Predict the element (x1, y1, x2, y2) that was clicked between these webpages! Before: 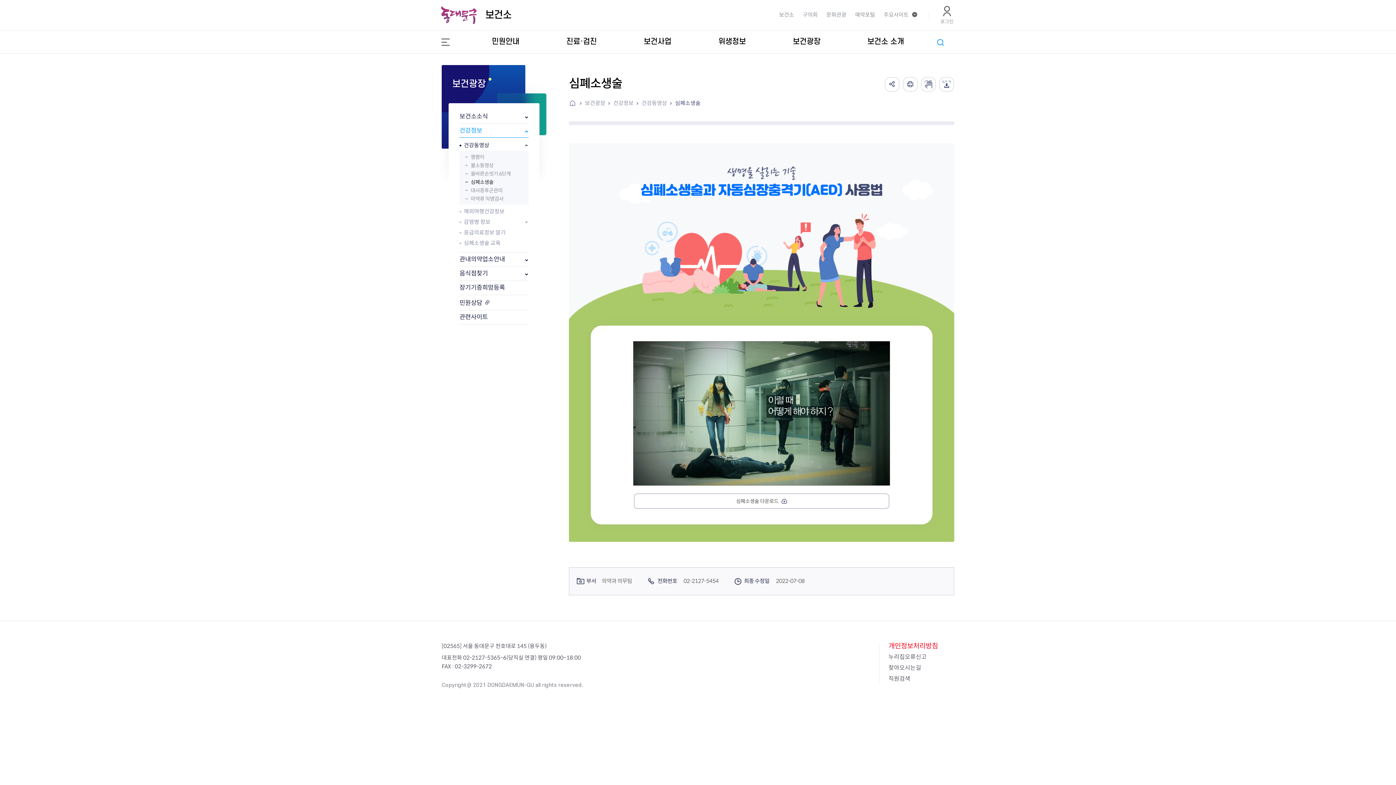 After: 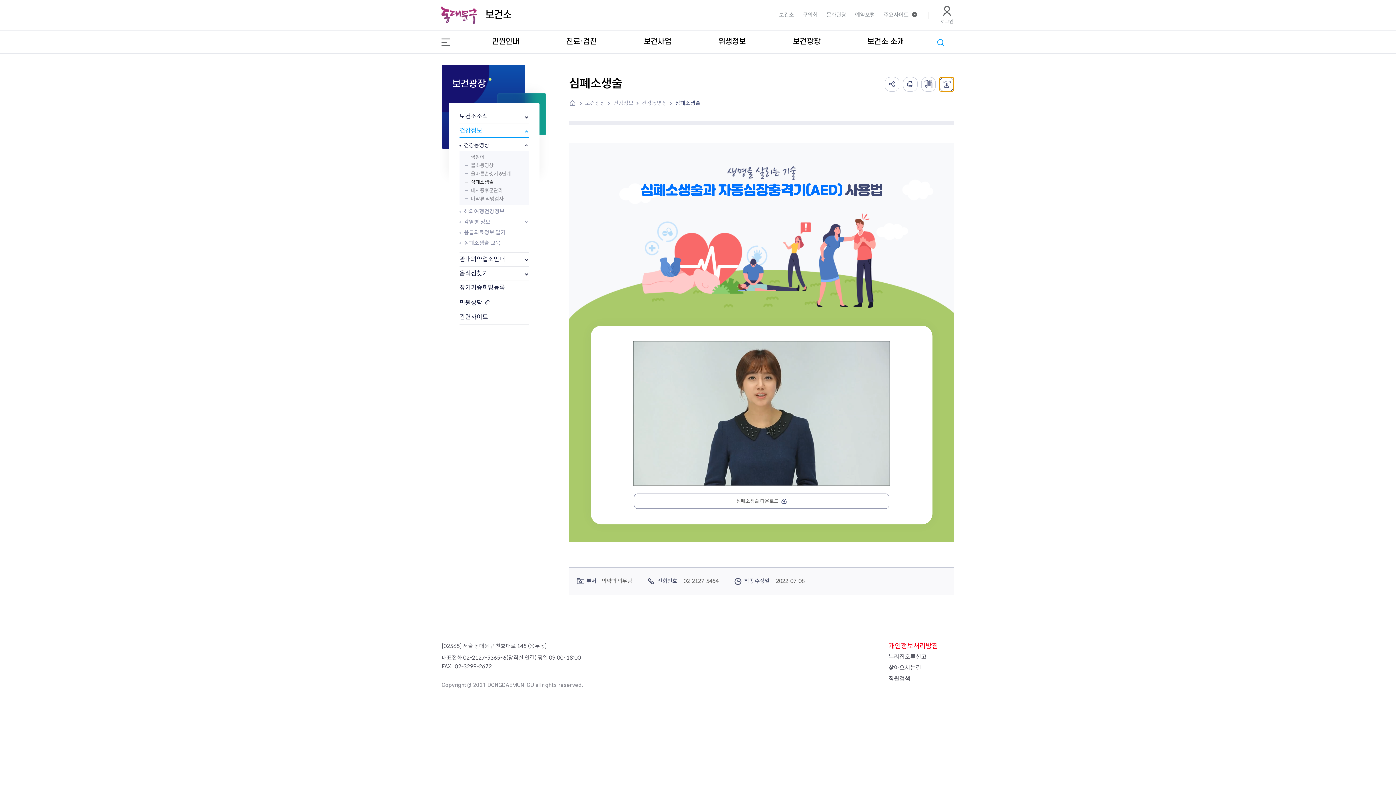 Action: bbox: (939, 77, 954, 91)